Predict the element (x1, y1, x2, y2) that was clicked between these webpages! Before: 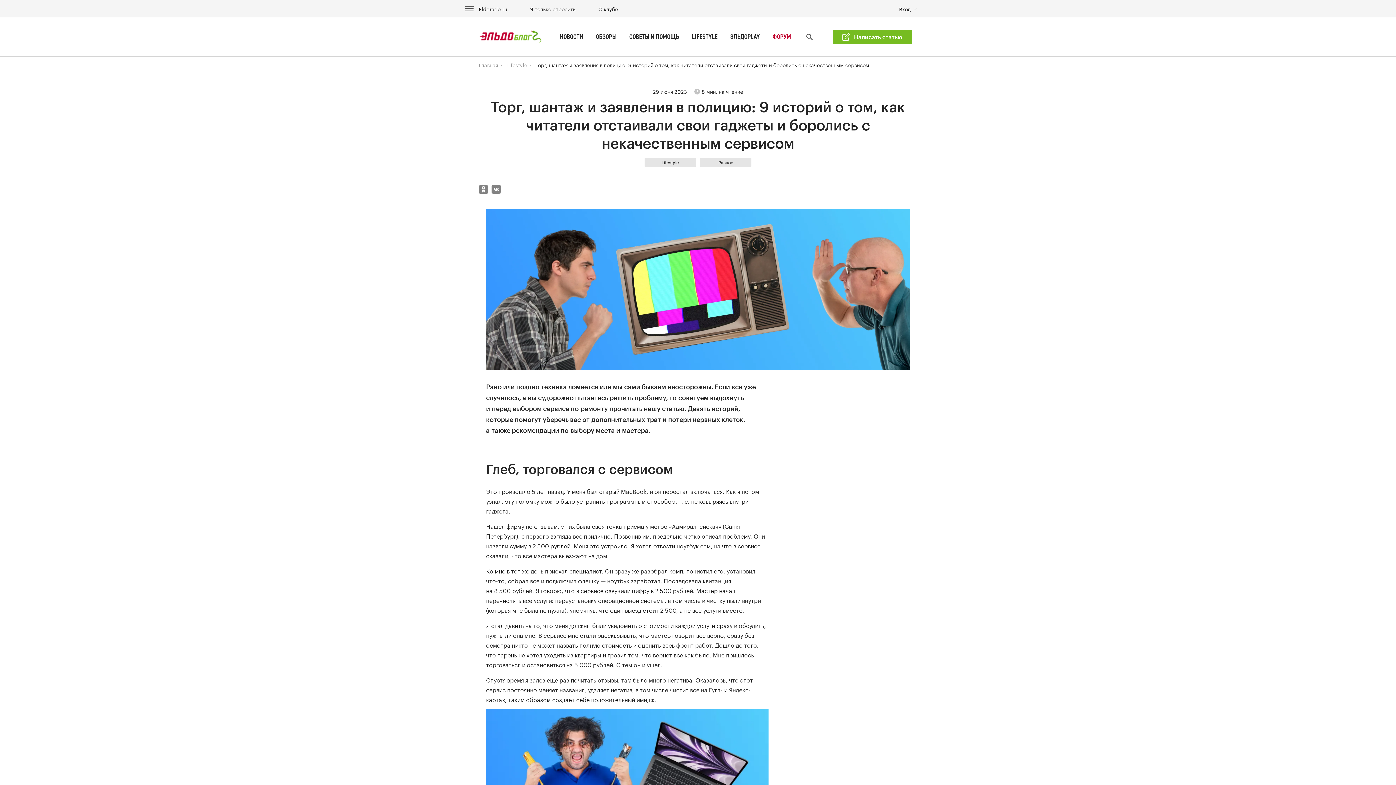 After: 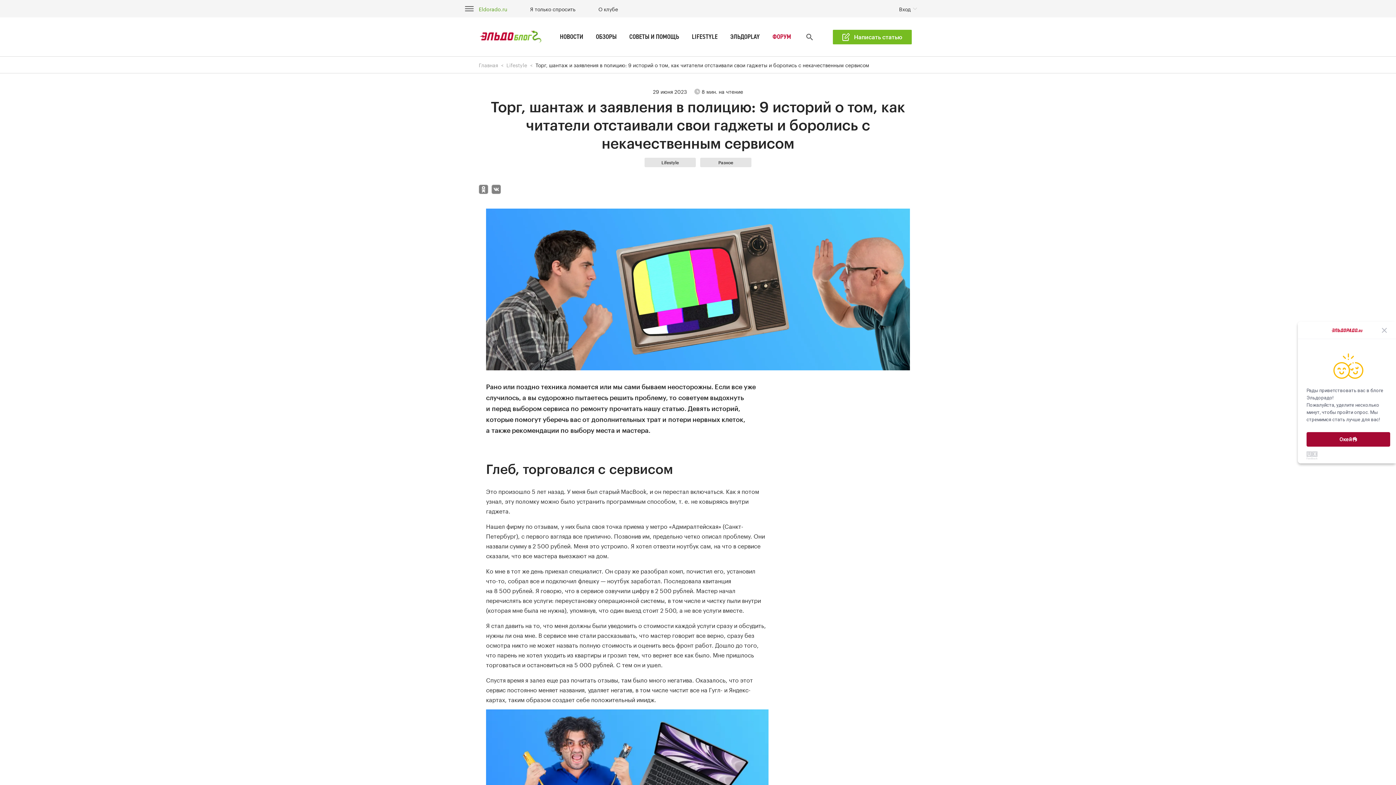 Action: label: Eldorado.ru bbox: (478, 5, 507, 12)